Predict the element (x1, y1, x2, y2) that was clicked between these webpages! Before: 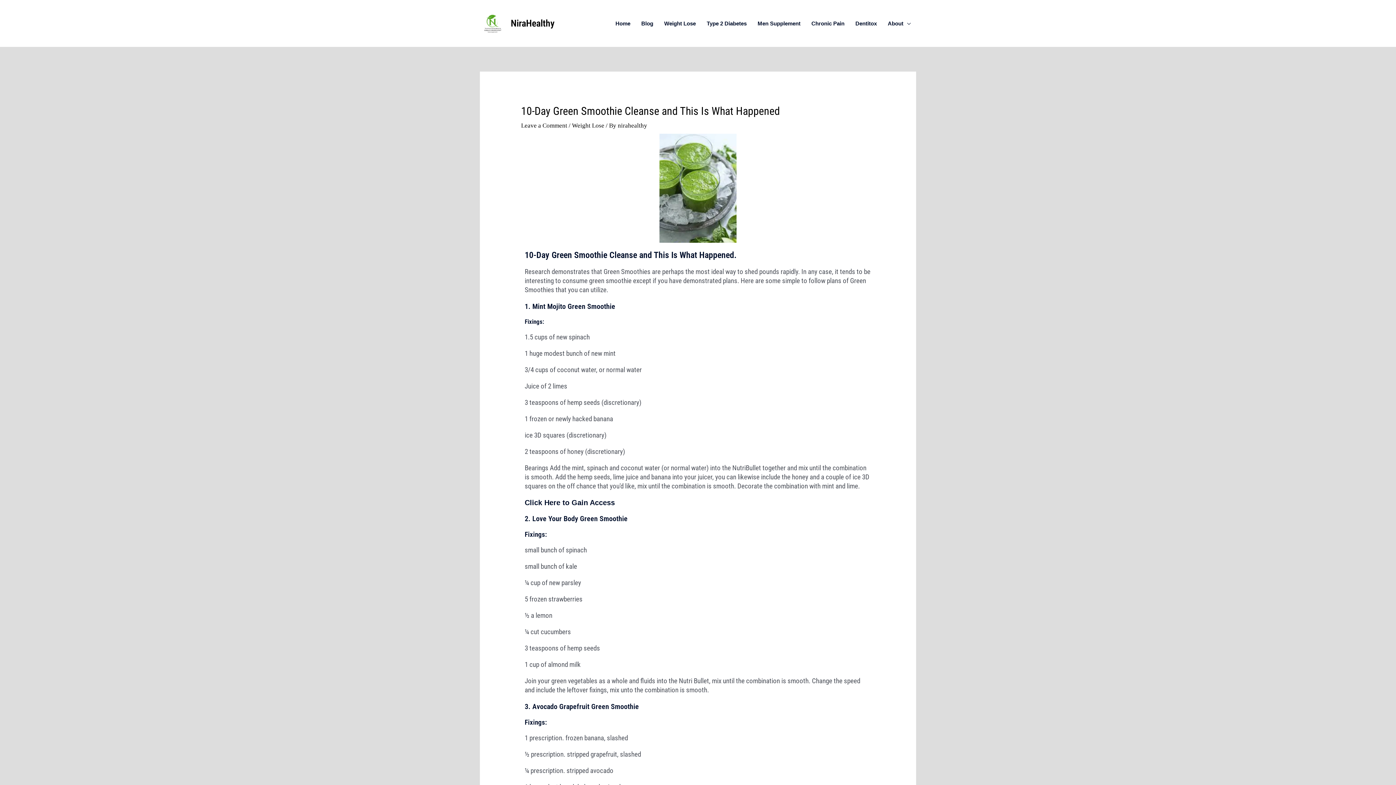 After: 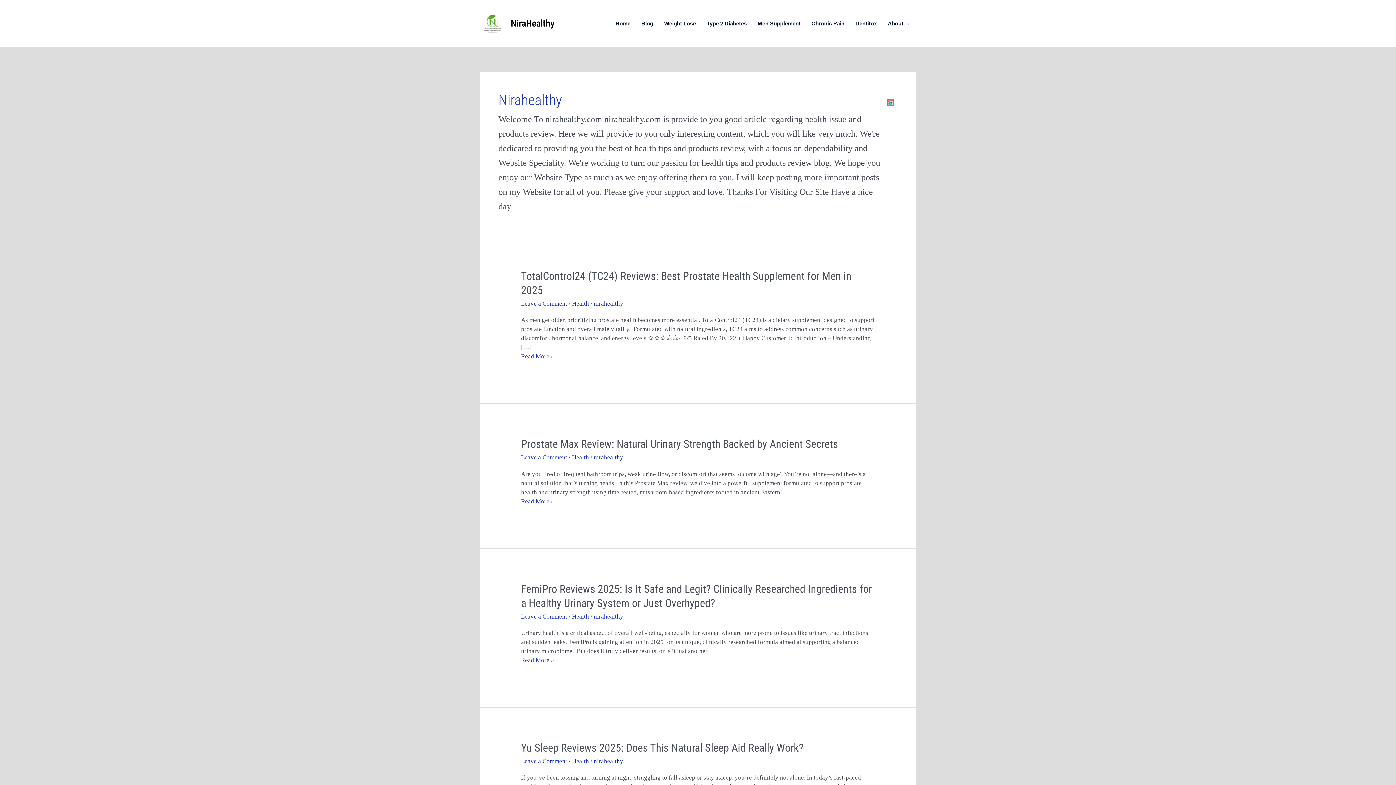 Action: bbox: (617, 122, 647, 129) label: nirahealthy